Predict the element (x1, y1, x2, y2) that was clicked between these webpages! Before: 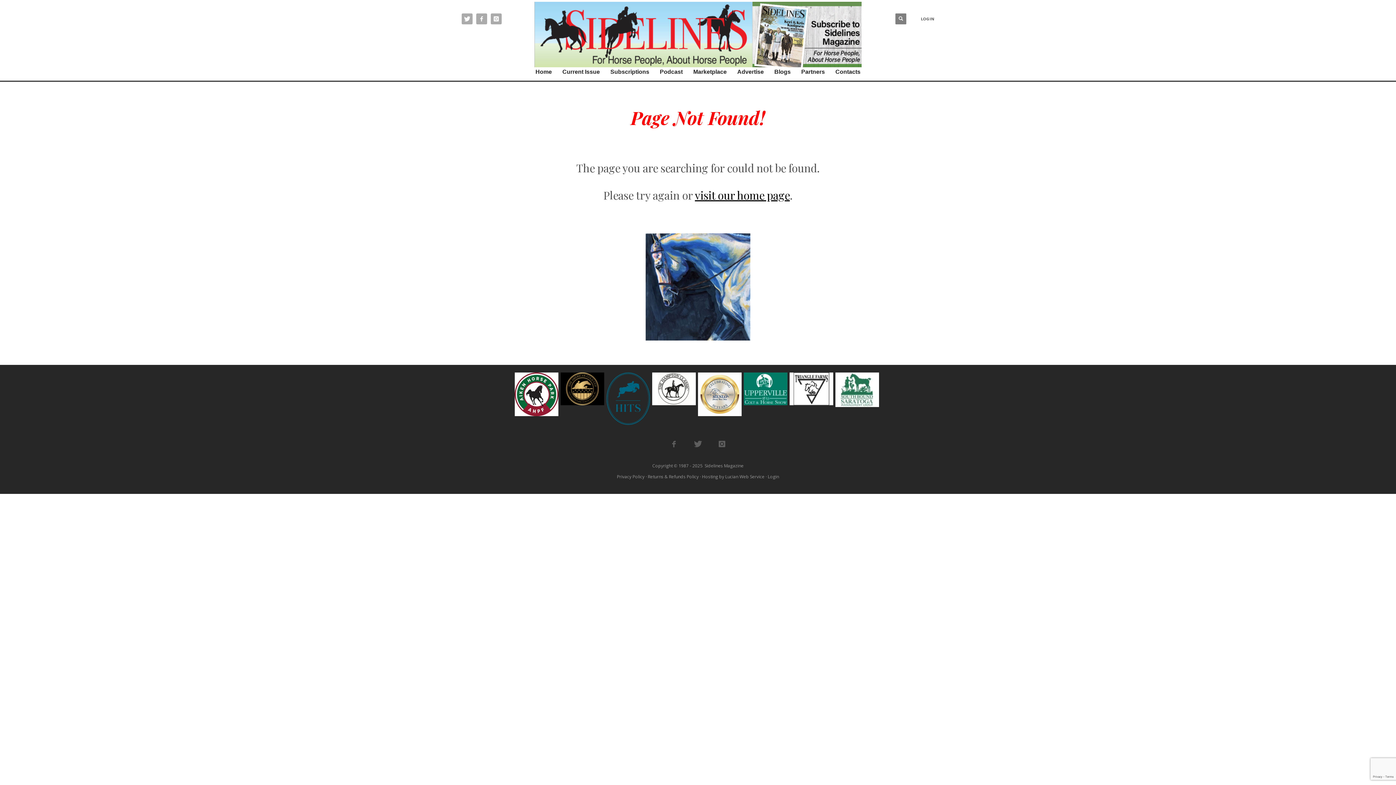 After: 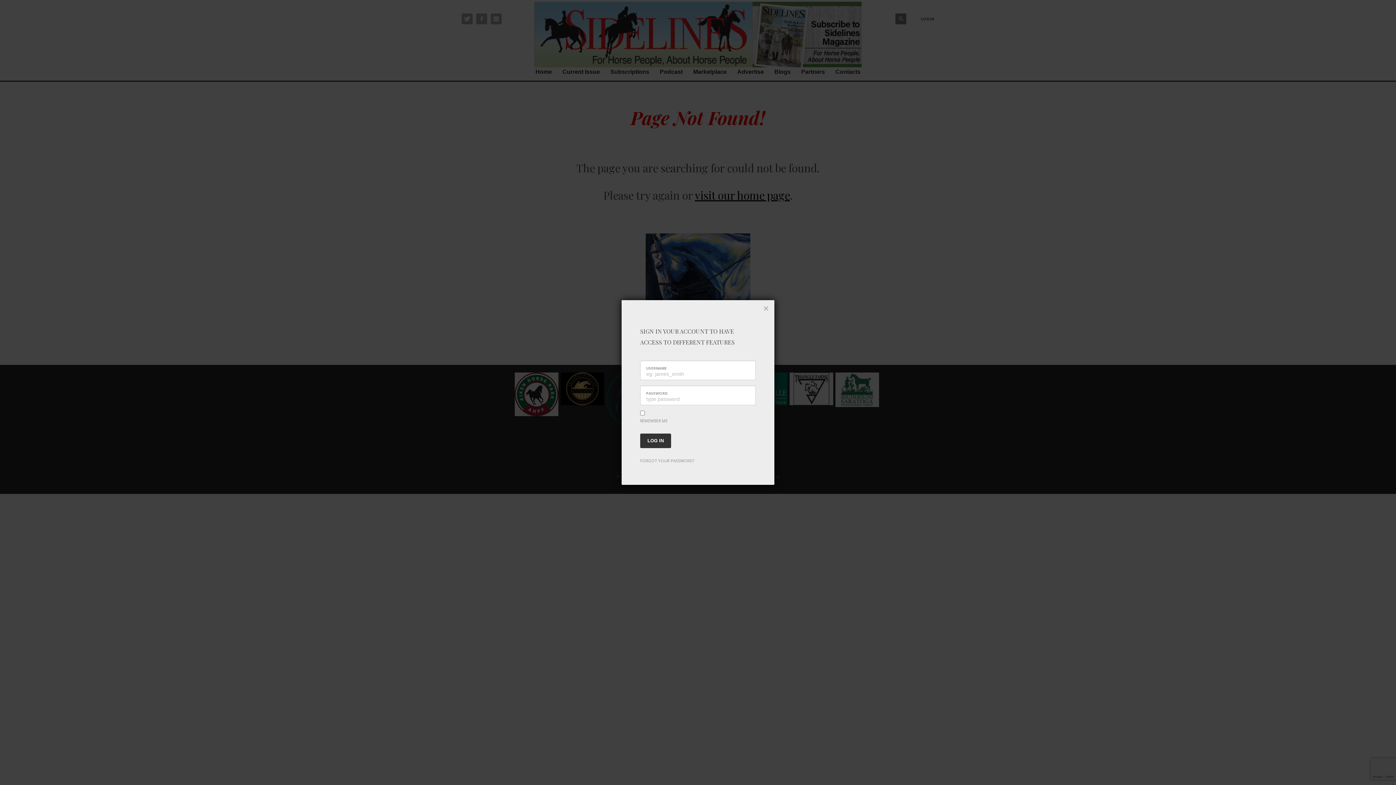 Action: label: LOGIN bbox: (921, 14, 934, 23)